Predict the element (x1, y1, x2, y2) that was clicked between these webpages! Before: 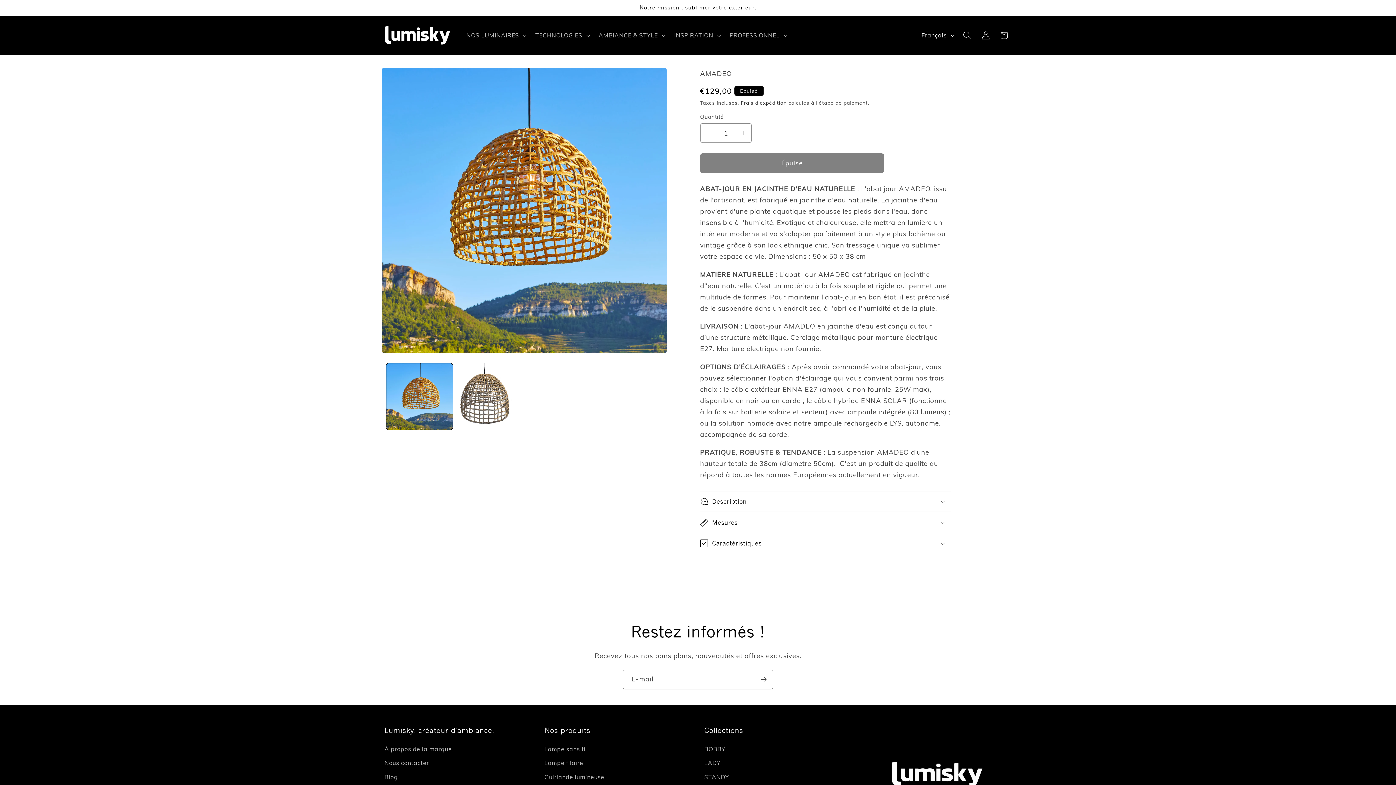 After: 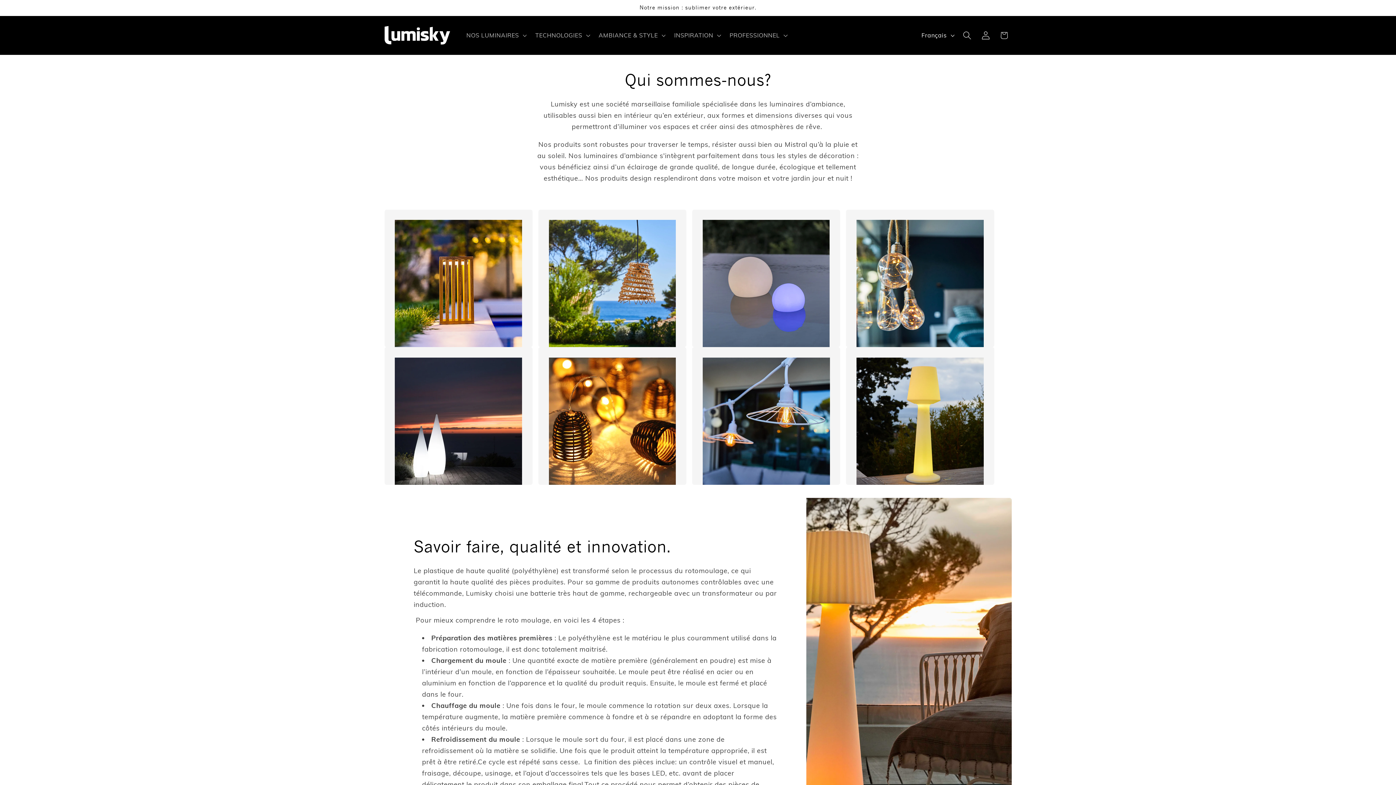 Action: label: À propos de la marque bbox: (384, 744, 452, 756)